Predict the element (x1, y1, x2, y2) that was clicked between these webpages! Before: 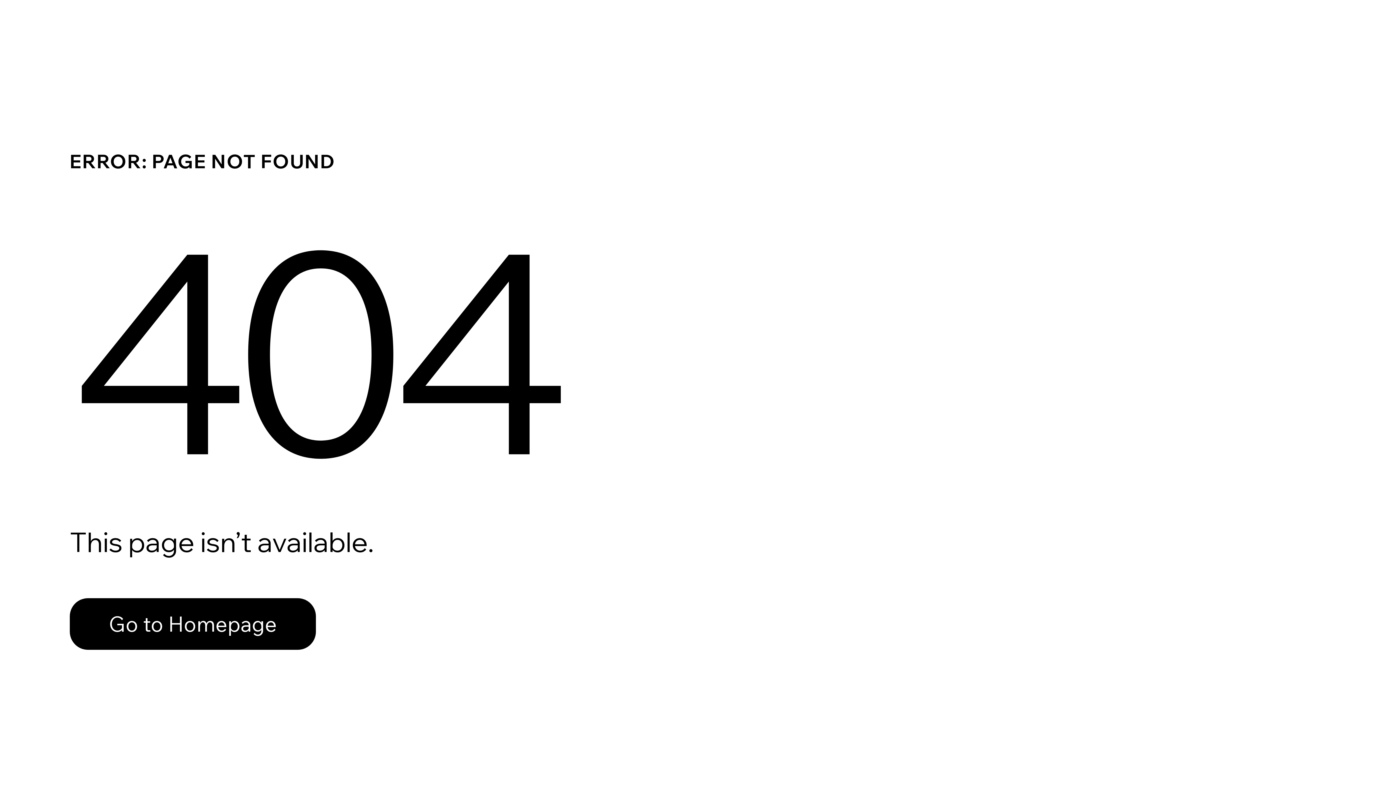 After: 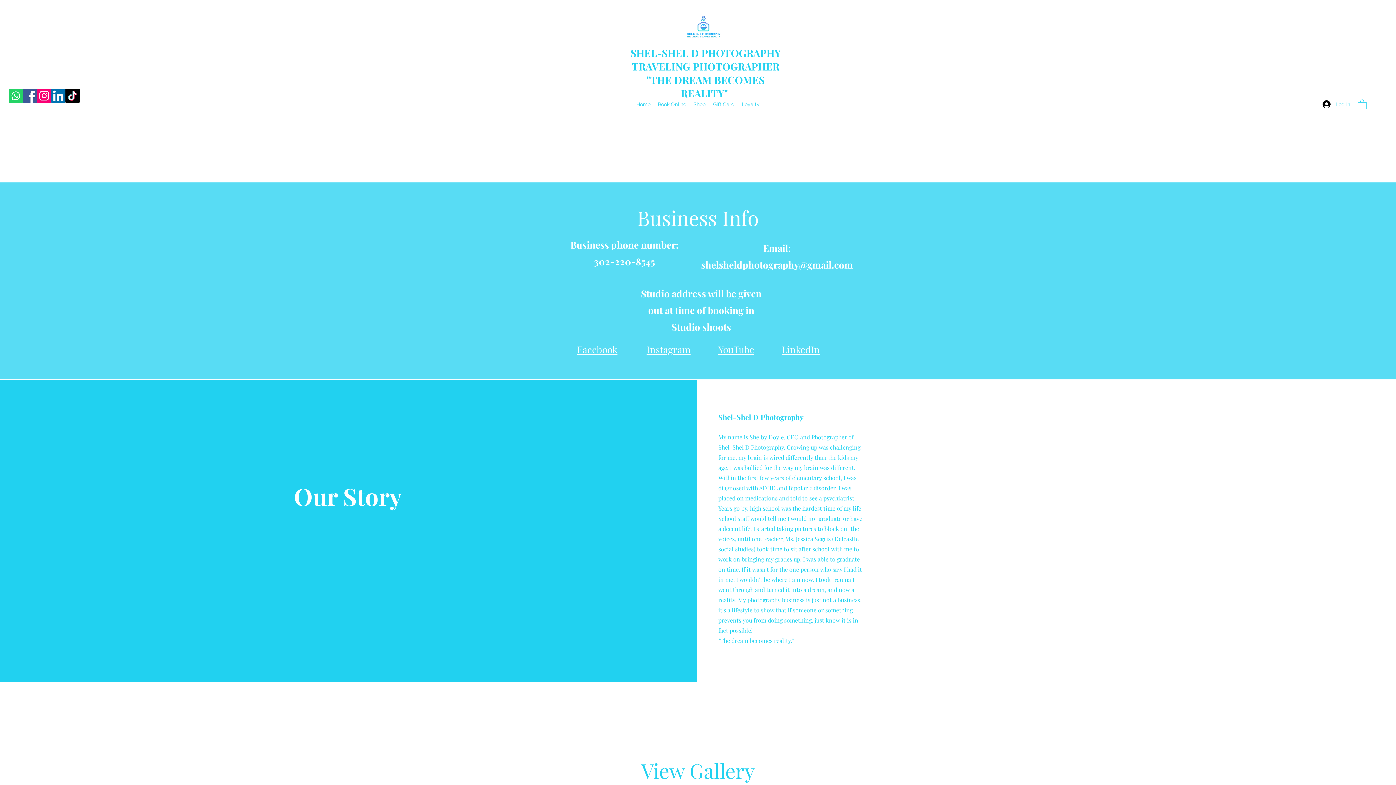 Action: bbox: (69, 598, 316, 650) label: Go to Homepage